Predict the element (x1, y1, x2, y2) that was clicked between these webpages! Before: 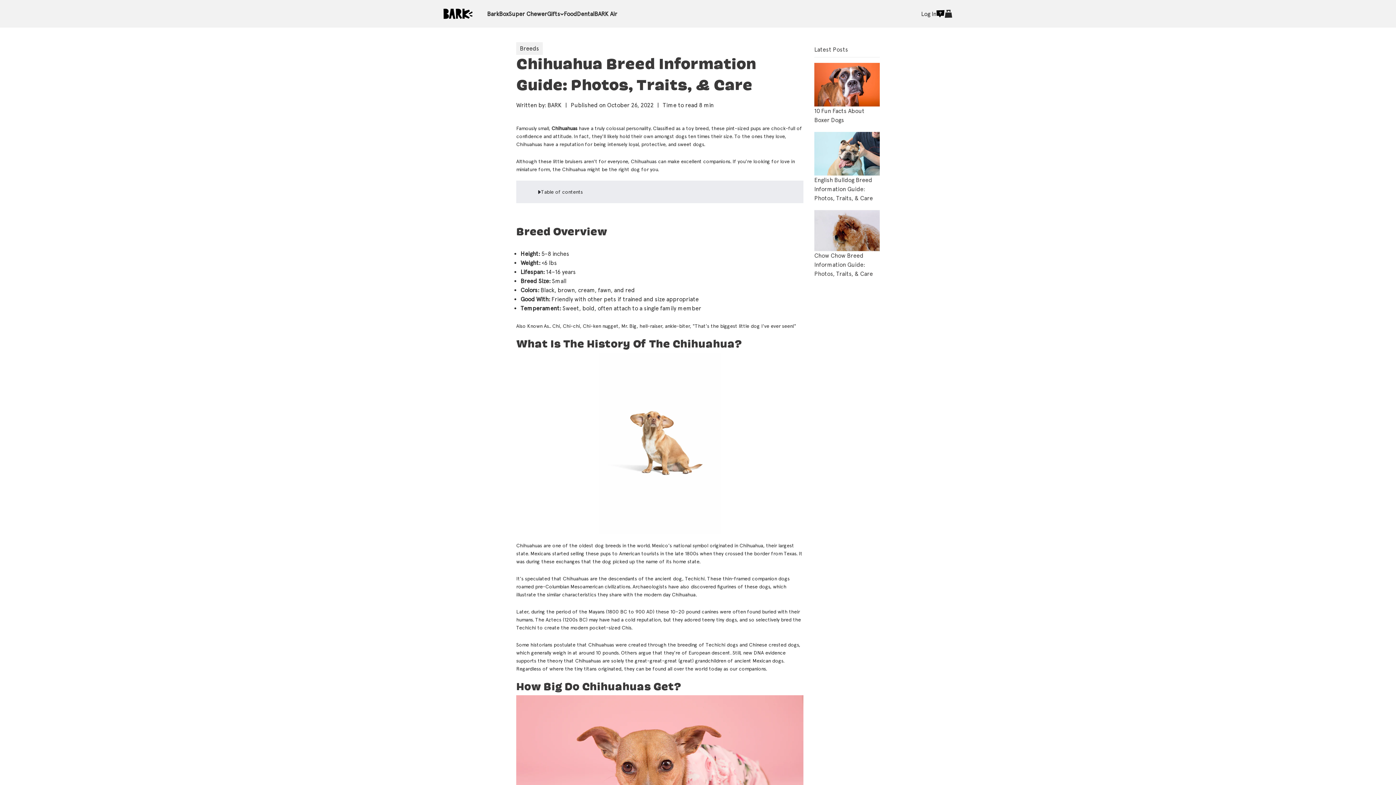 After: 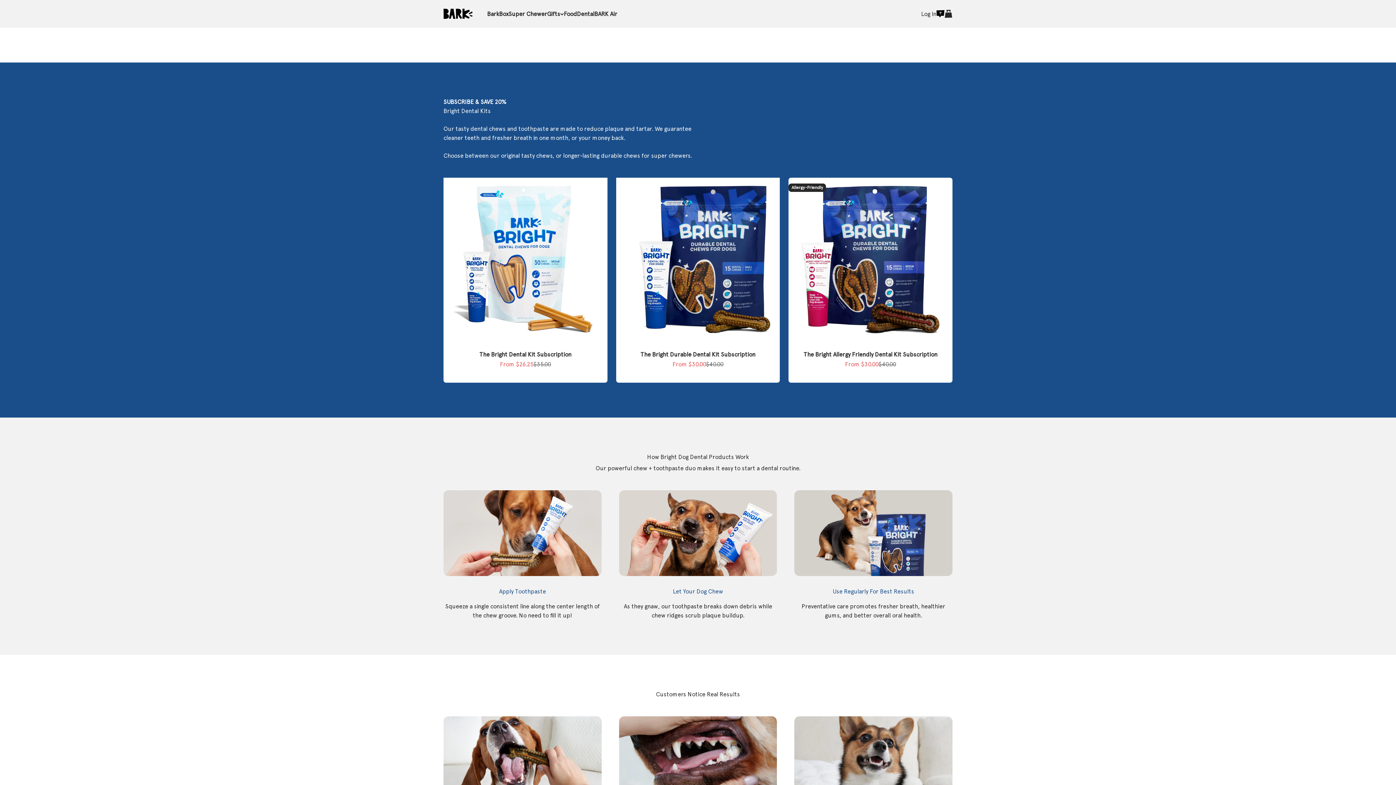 Action: bbox: (577, 10, 594, 17) label: Dental